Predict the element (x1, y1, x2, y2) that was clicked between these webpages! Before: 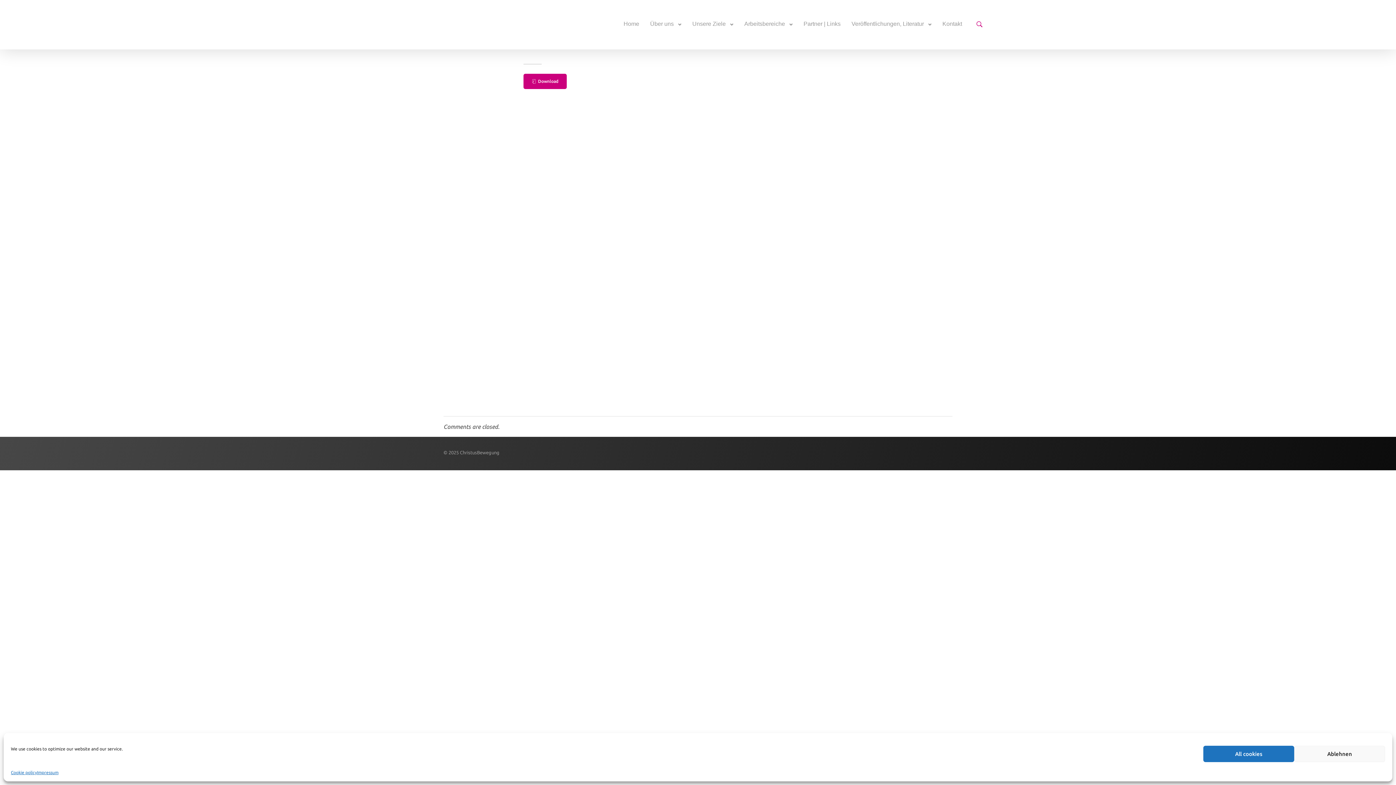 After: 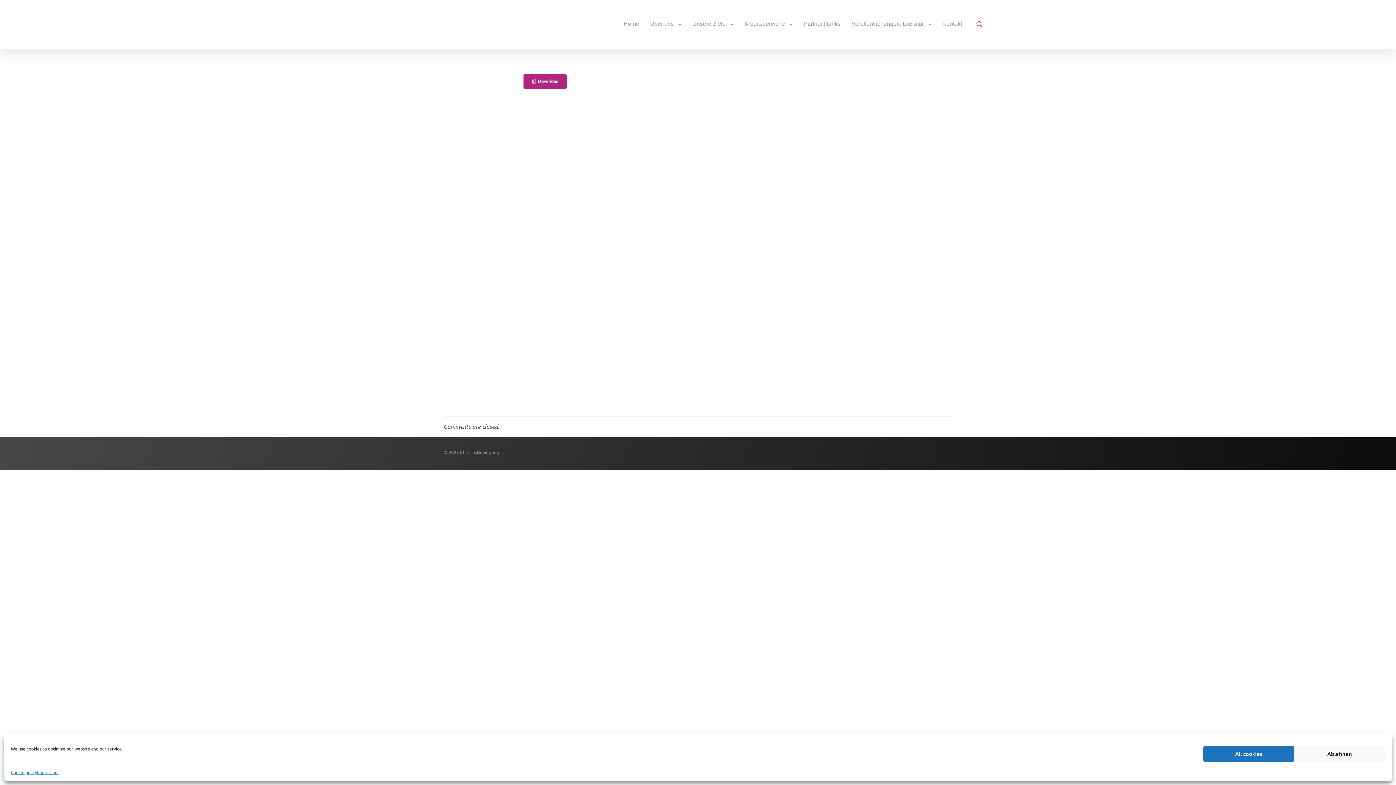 Action: label: Download bbox: (523, 73, 566, 88)